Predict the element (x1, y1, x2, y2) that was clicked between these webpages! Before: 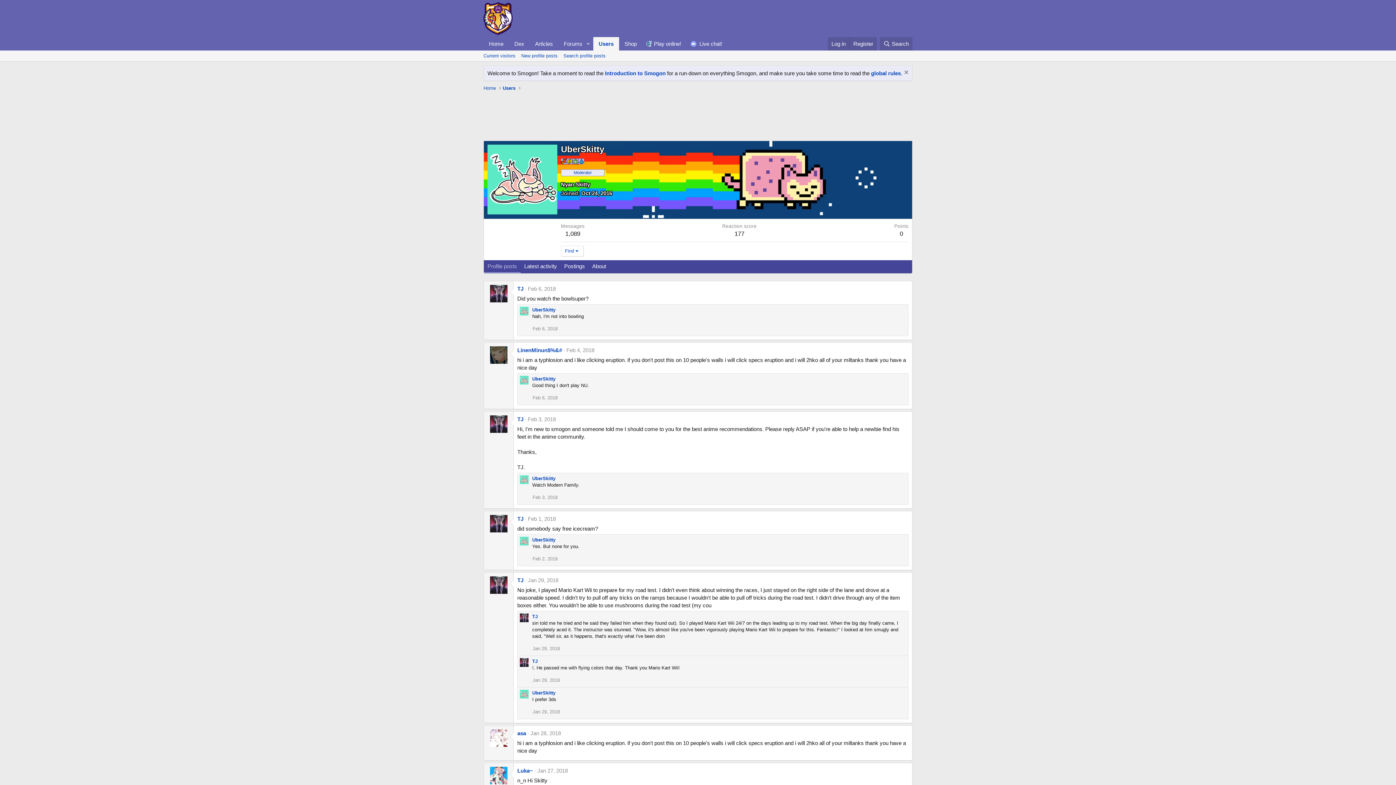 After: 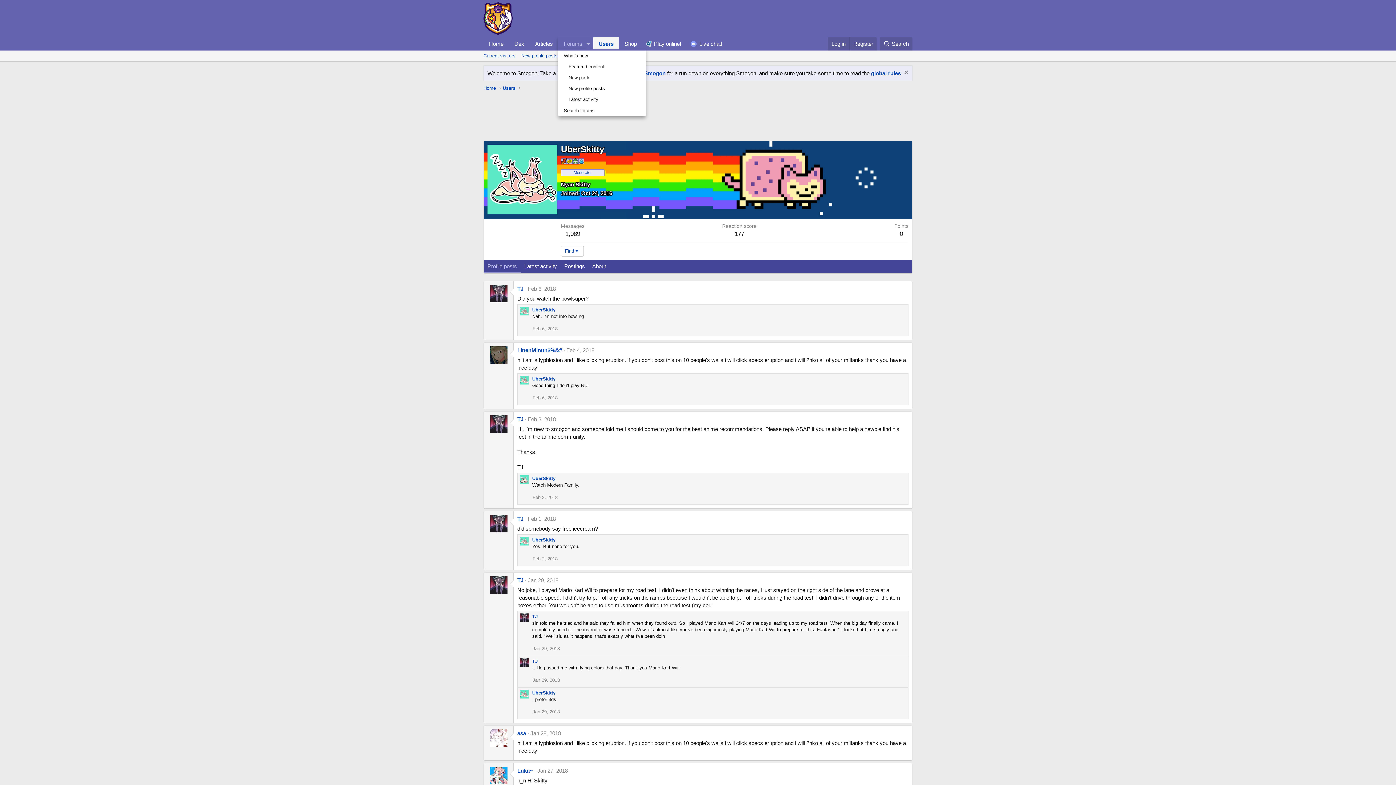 Action: label: Toggle expanded bbox: (583, 37, 593, 50)